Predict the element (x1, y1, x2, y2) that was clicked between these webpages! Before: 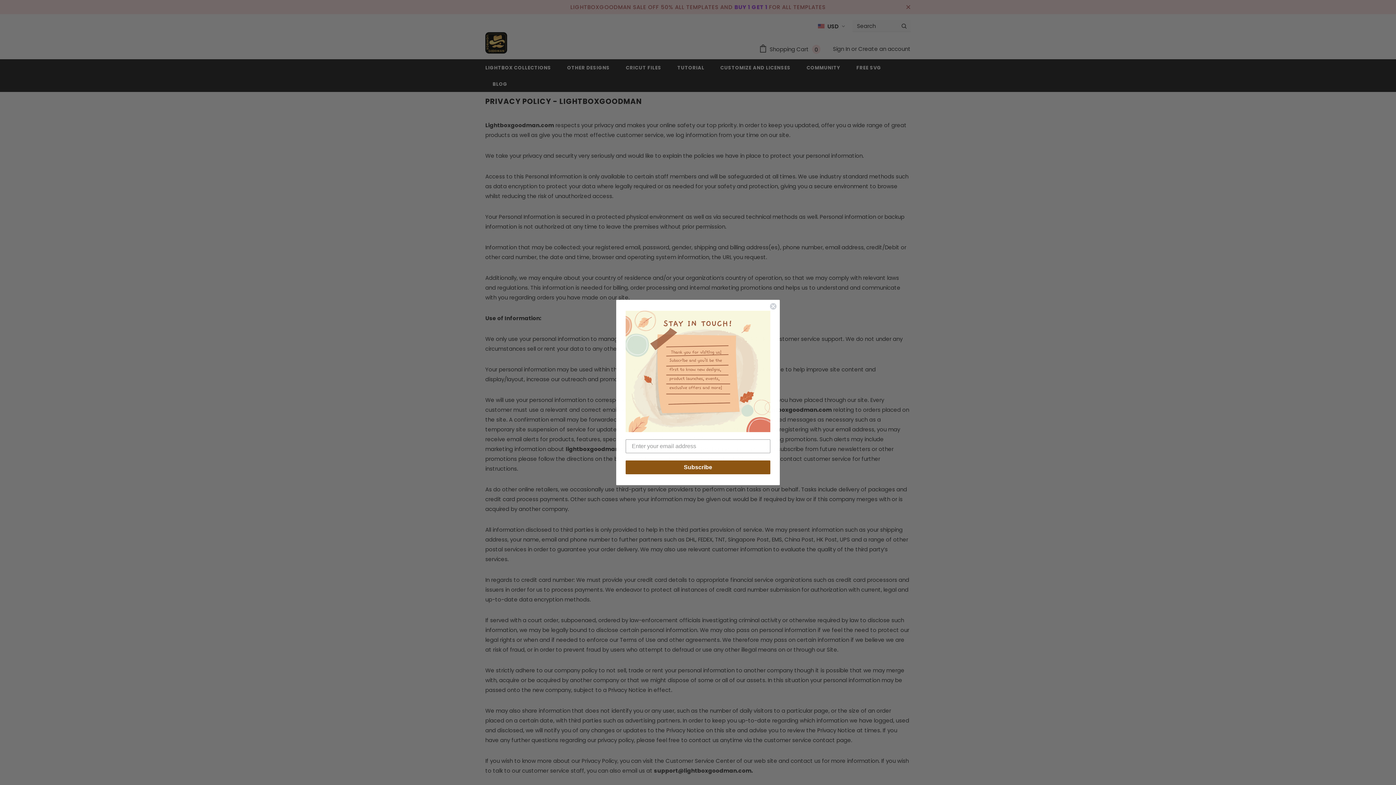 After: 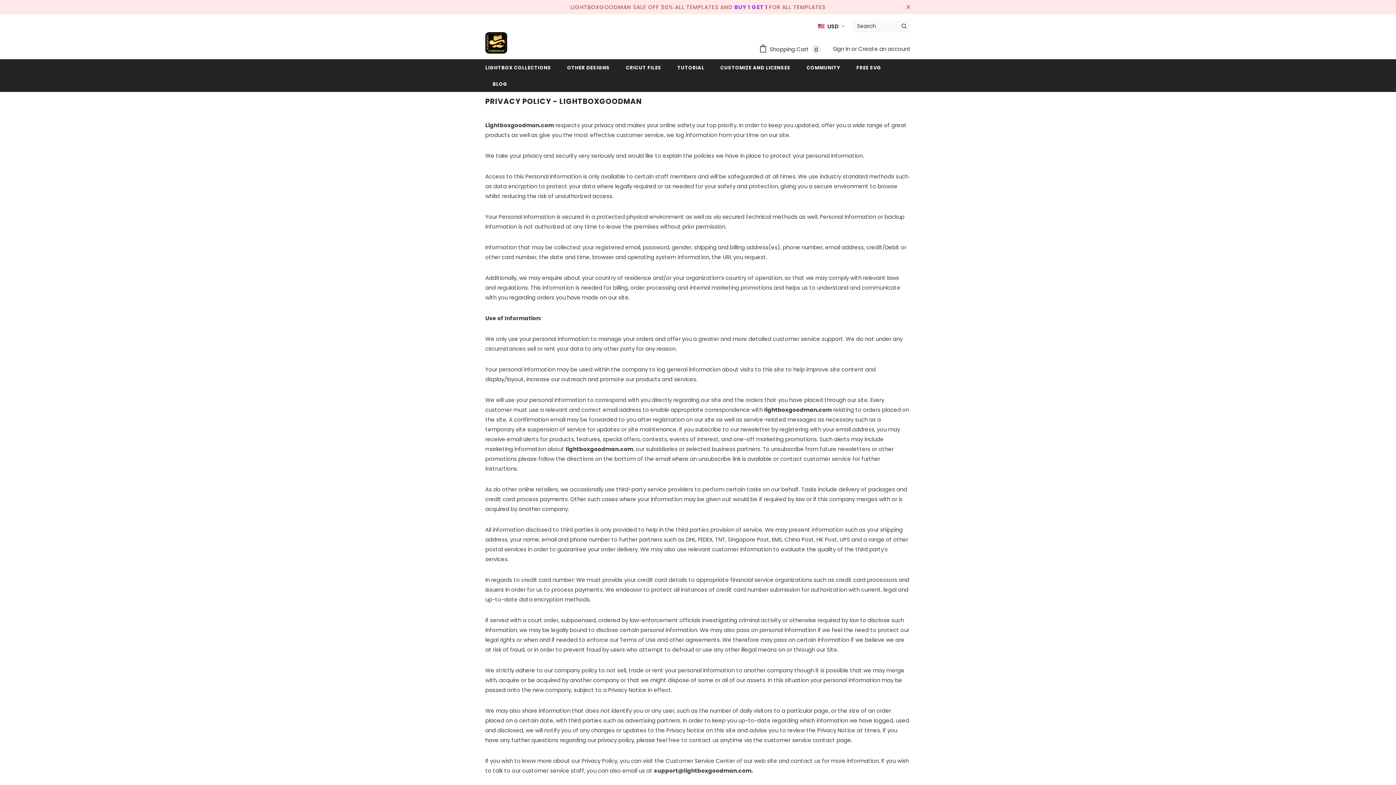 Action: label: Close dialog bbox: (769, 302, 777, 310)